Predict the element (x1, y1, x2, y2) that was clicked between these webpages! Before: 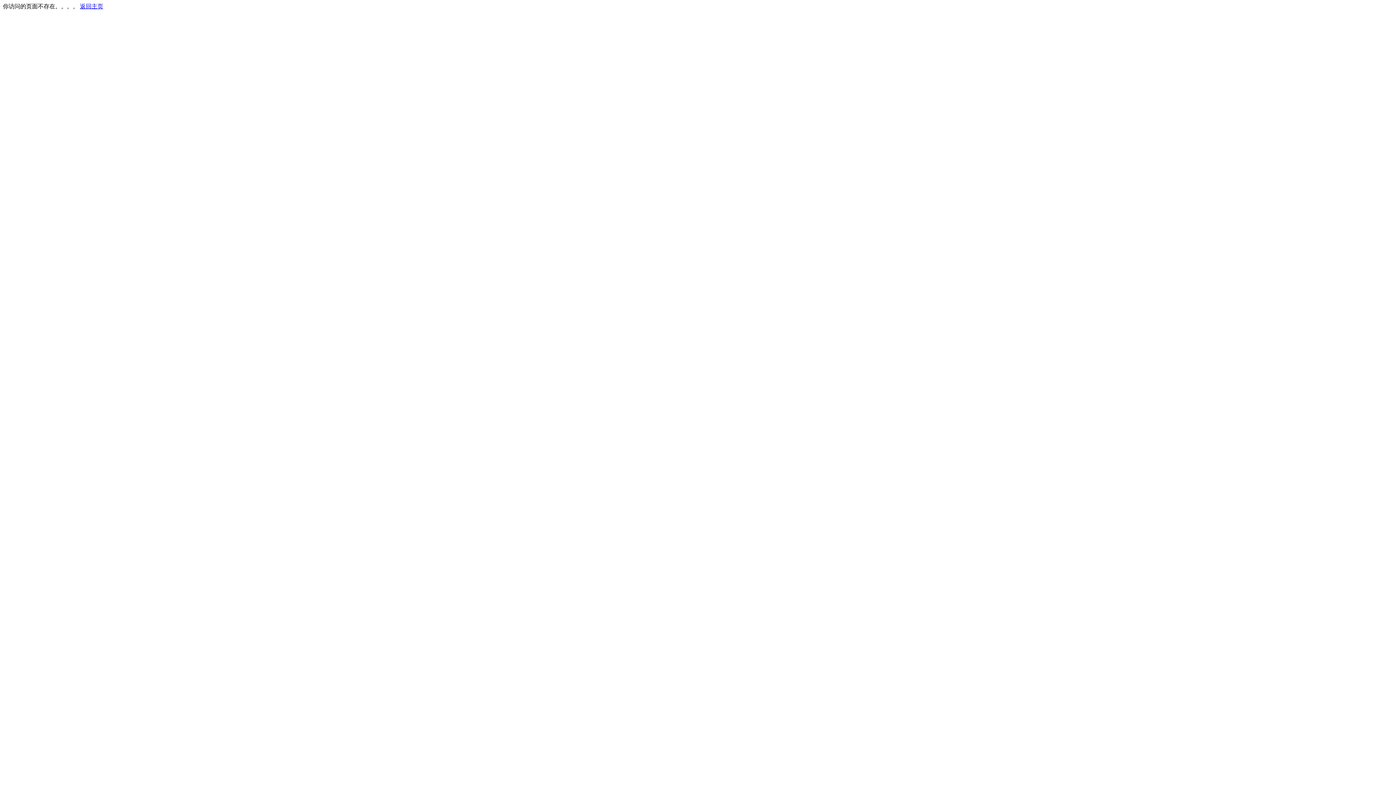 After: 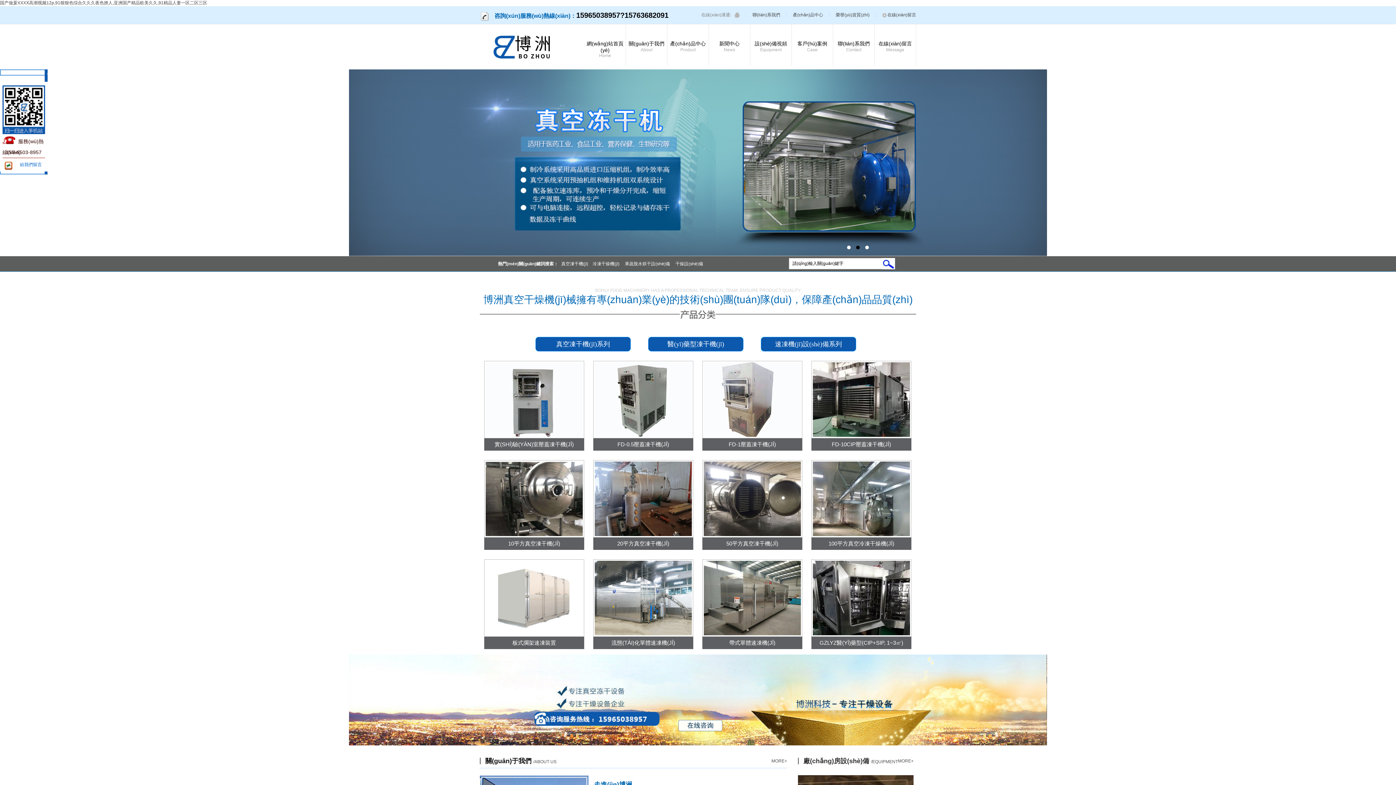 Action: label: 返回主页 bbox: (80, 3, 103, 9)